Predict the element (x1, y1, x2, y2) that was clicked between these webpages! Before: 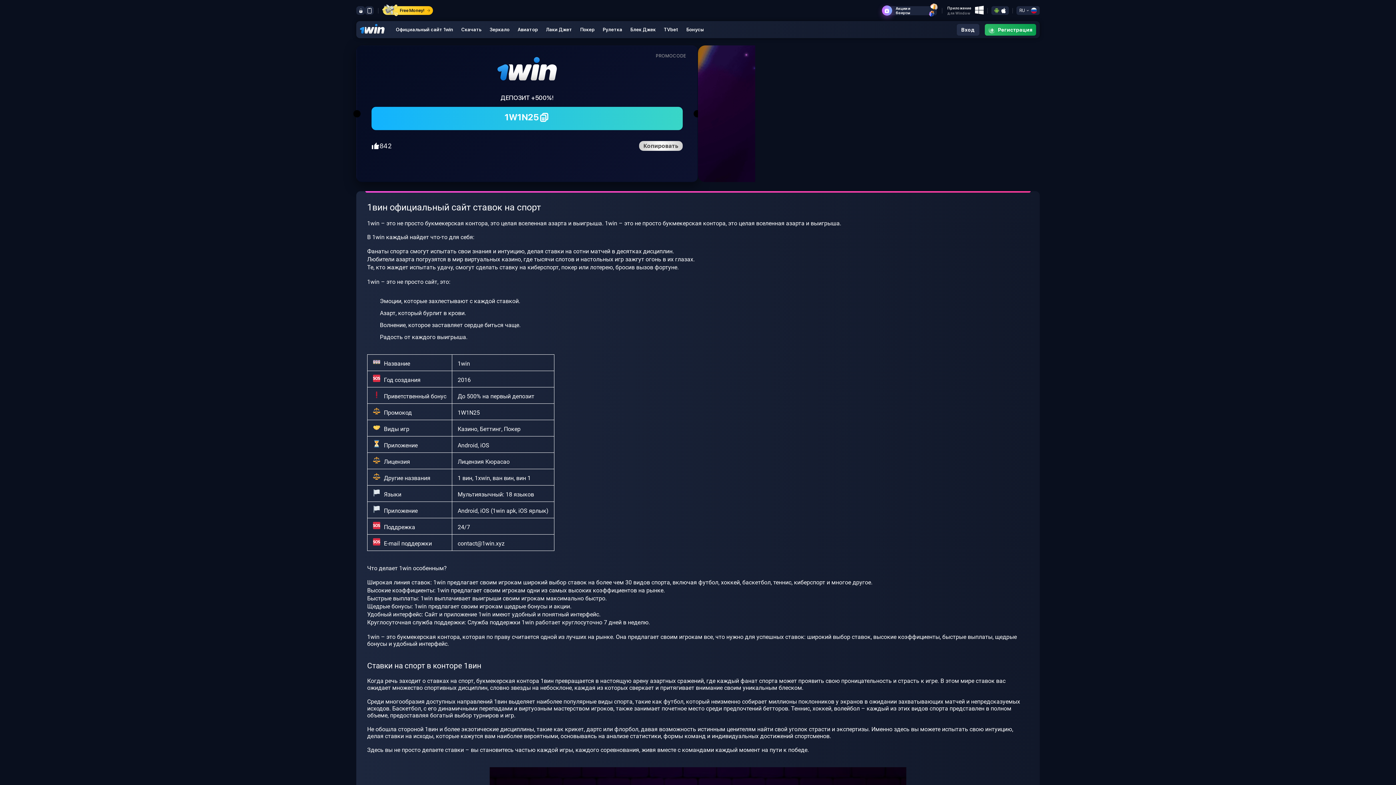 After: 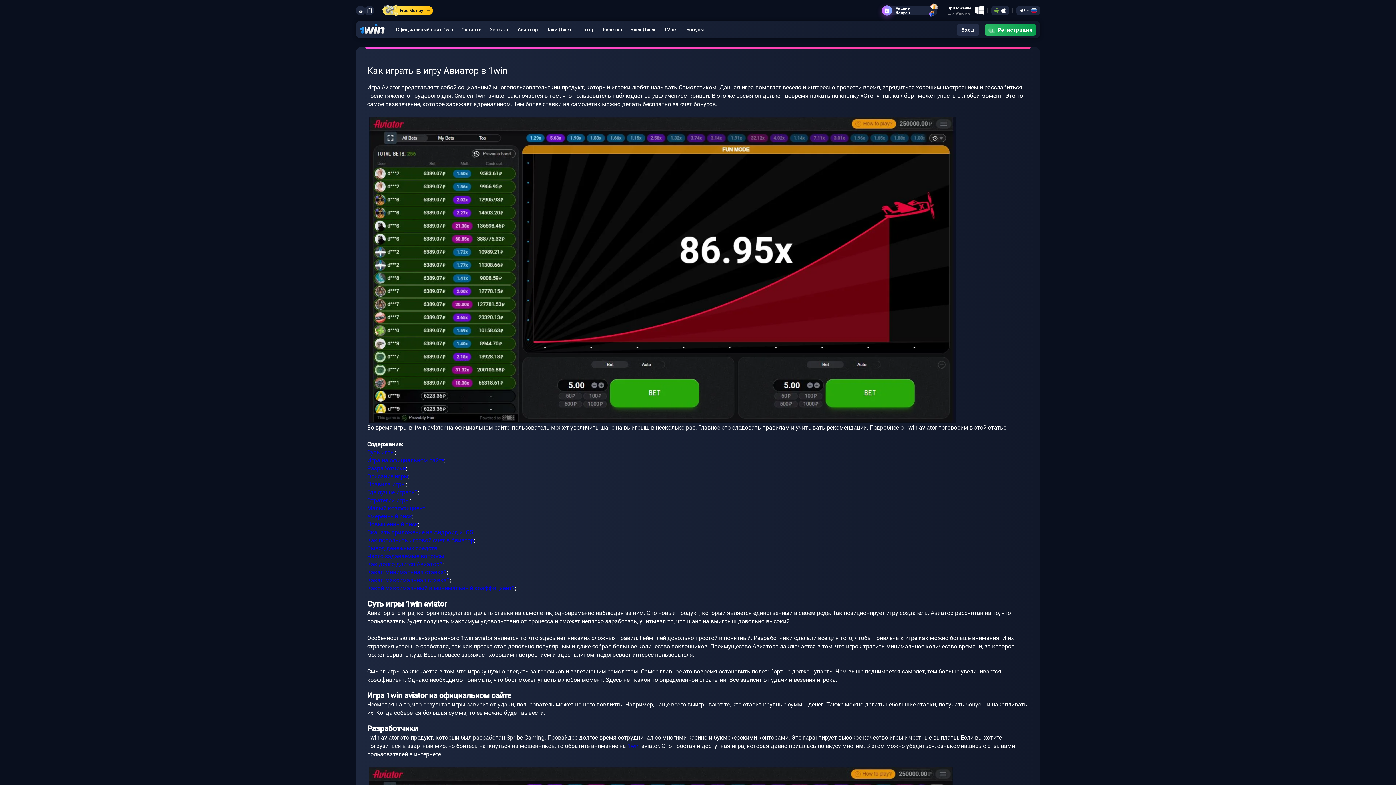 Action: label: Авиатор bbox: (517, 21, 538, 38)